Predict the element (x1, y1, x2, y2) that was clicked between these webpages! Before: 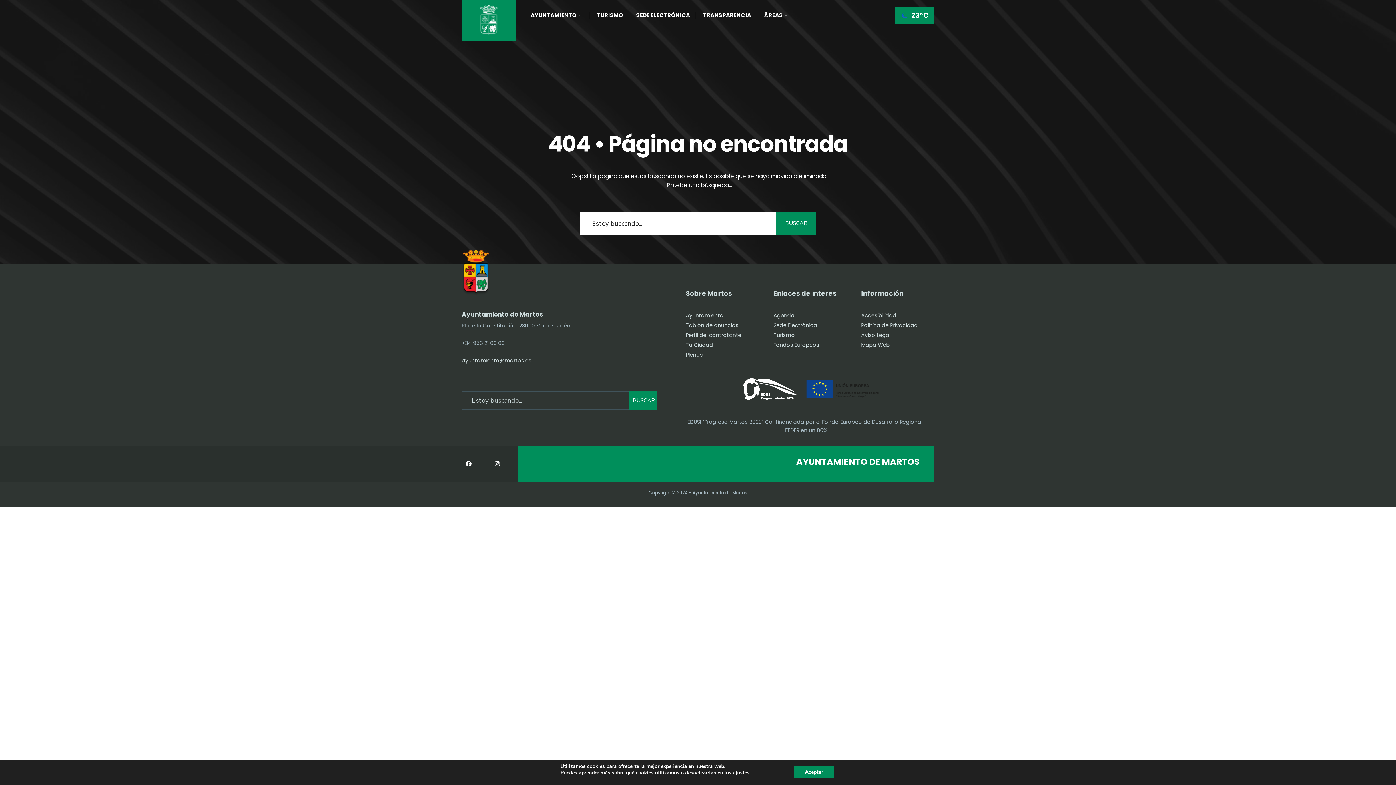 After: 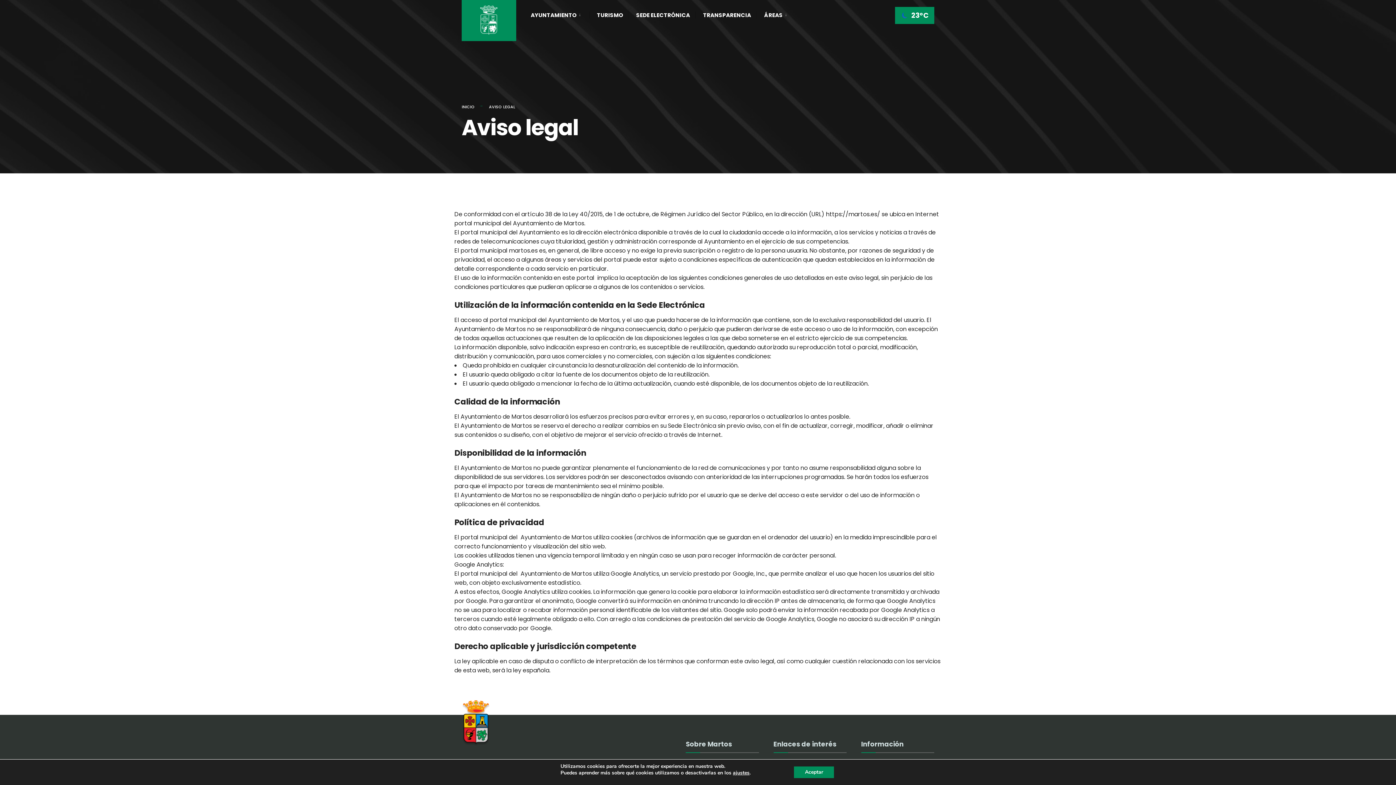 Action: label: Aviso Legal bbox: (861, 331, 890, 338)